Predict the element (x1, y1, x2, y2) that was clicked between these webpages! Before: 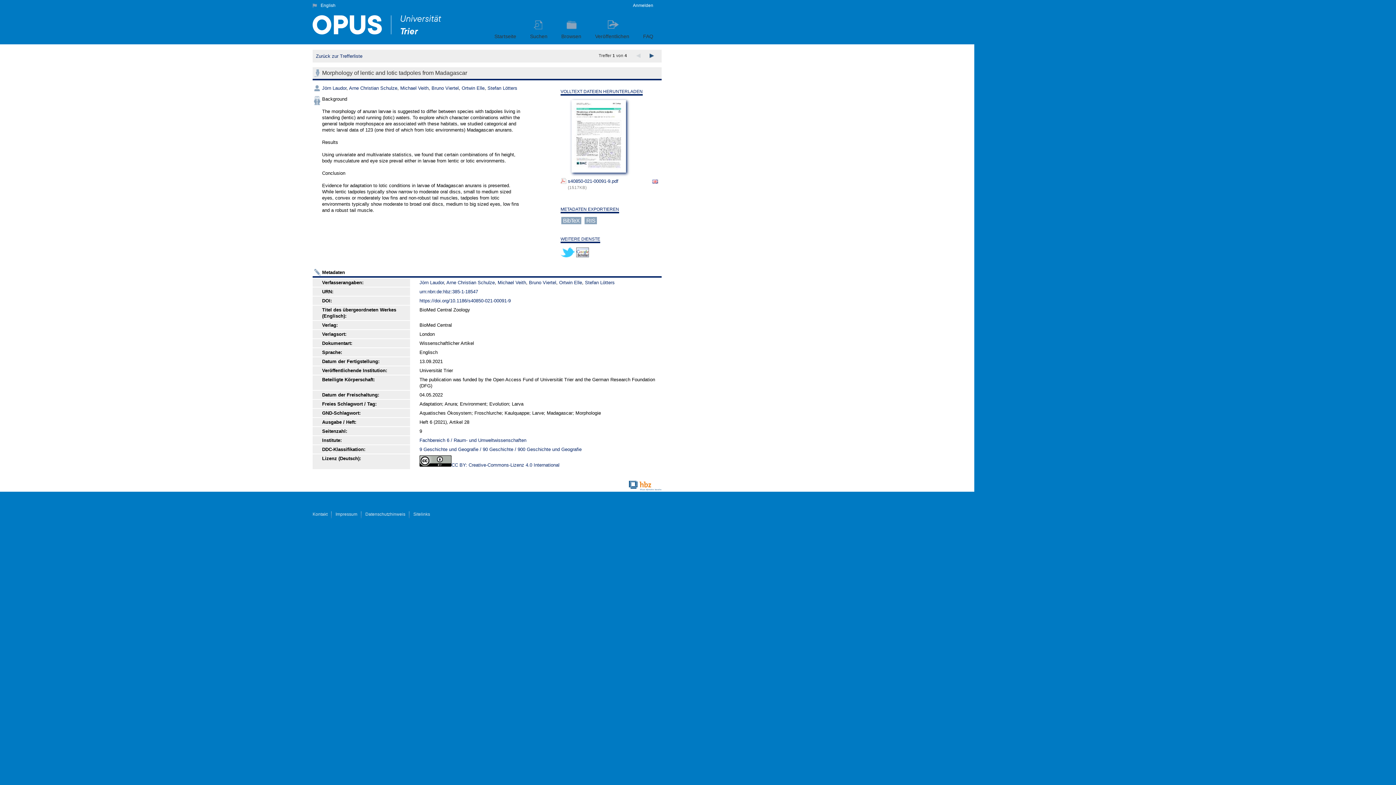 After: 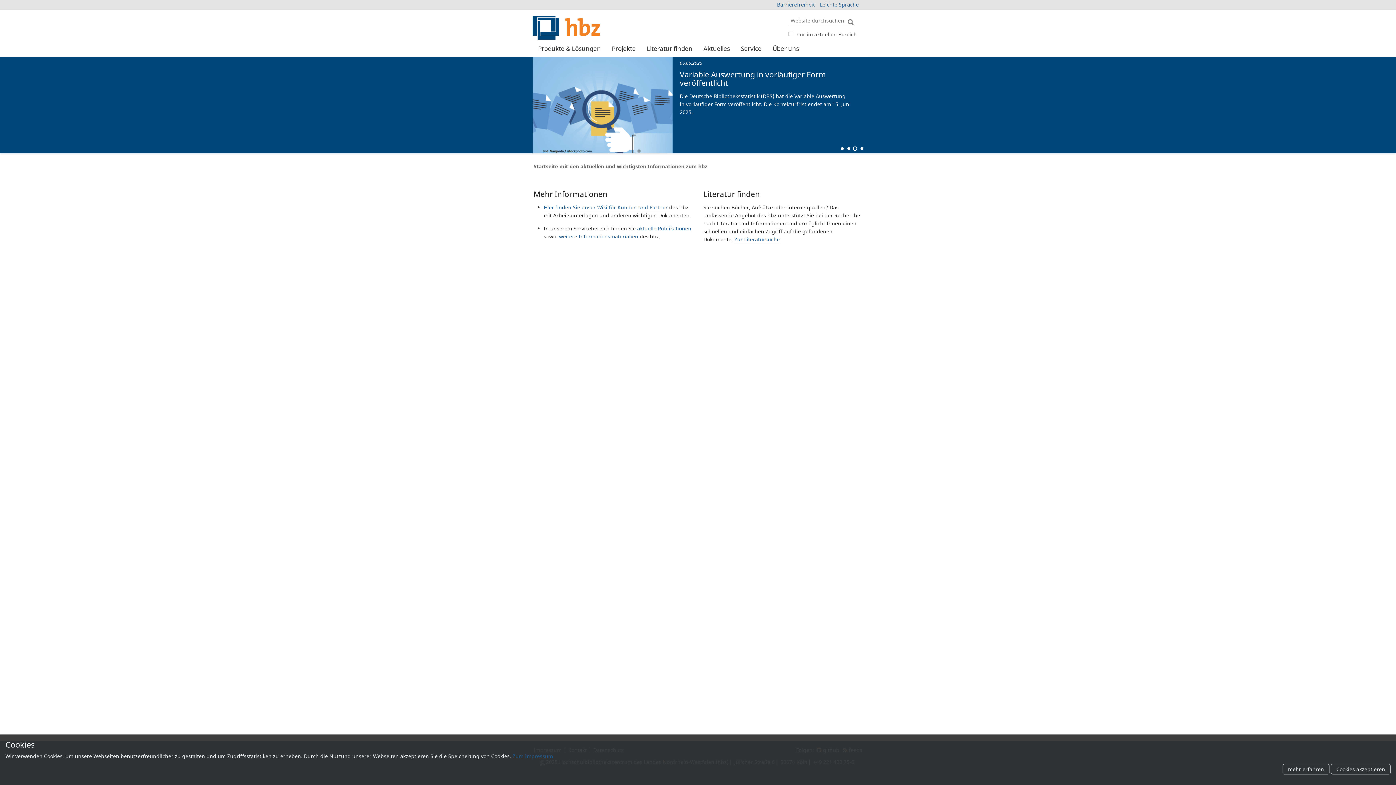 Action: bbox: (629, 492, 661, 497)